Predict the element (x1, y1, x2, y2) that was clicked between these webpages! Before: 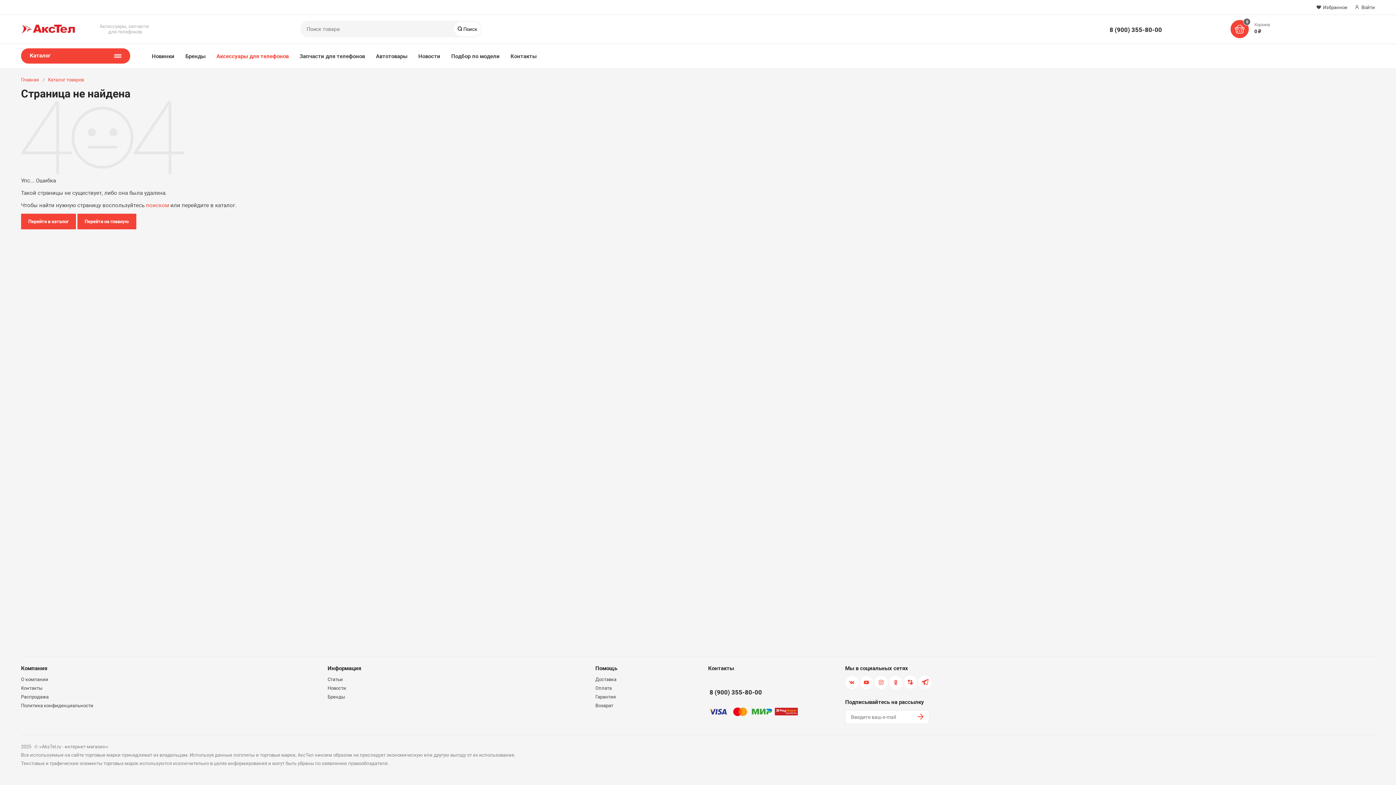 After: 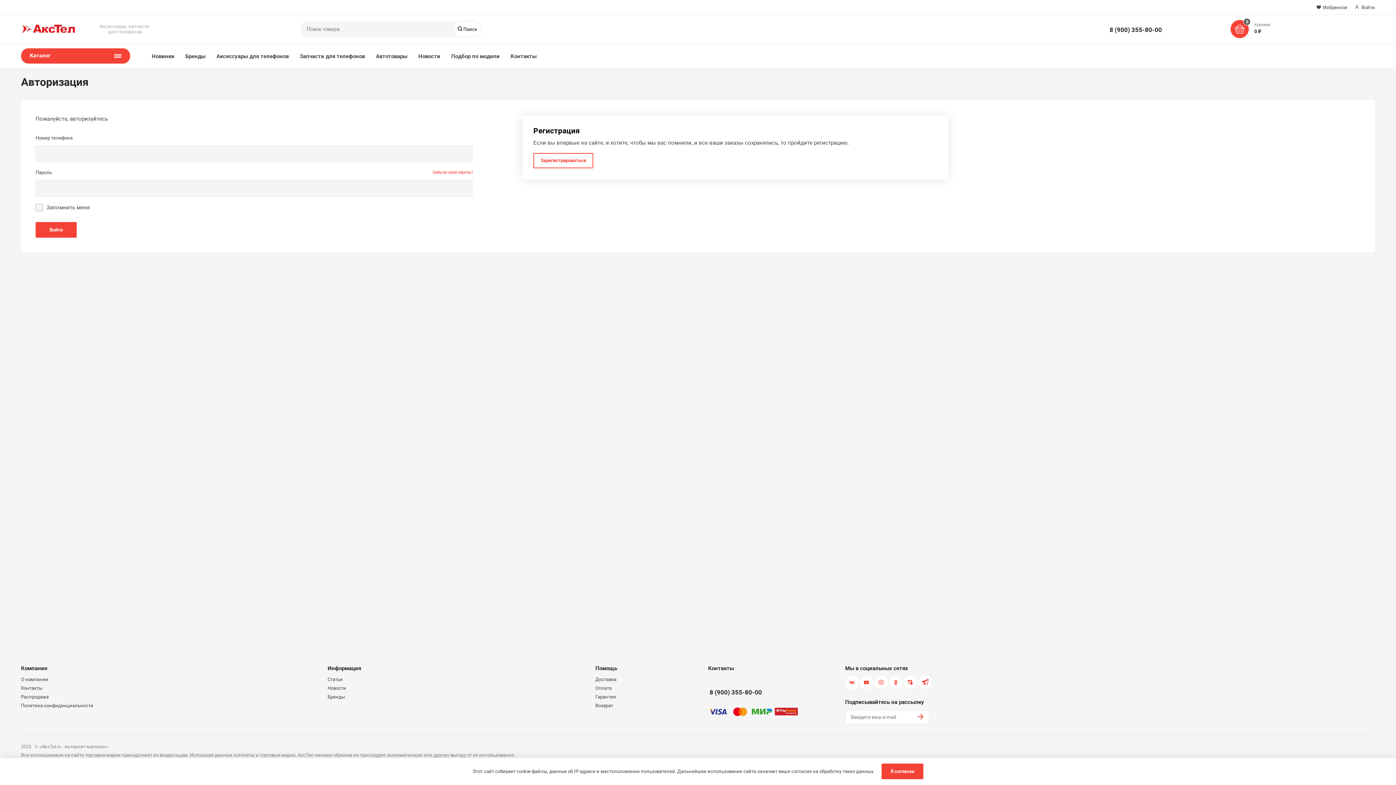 Action: bbox: (1355, 4, 1375, 10) label: Войти